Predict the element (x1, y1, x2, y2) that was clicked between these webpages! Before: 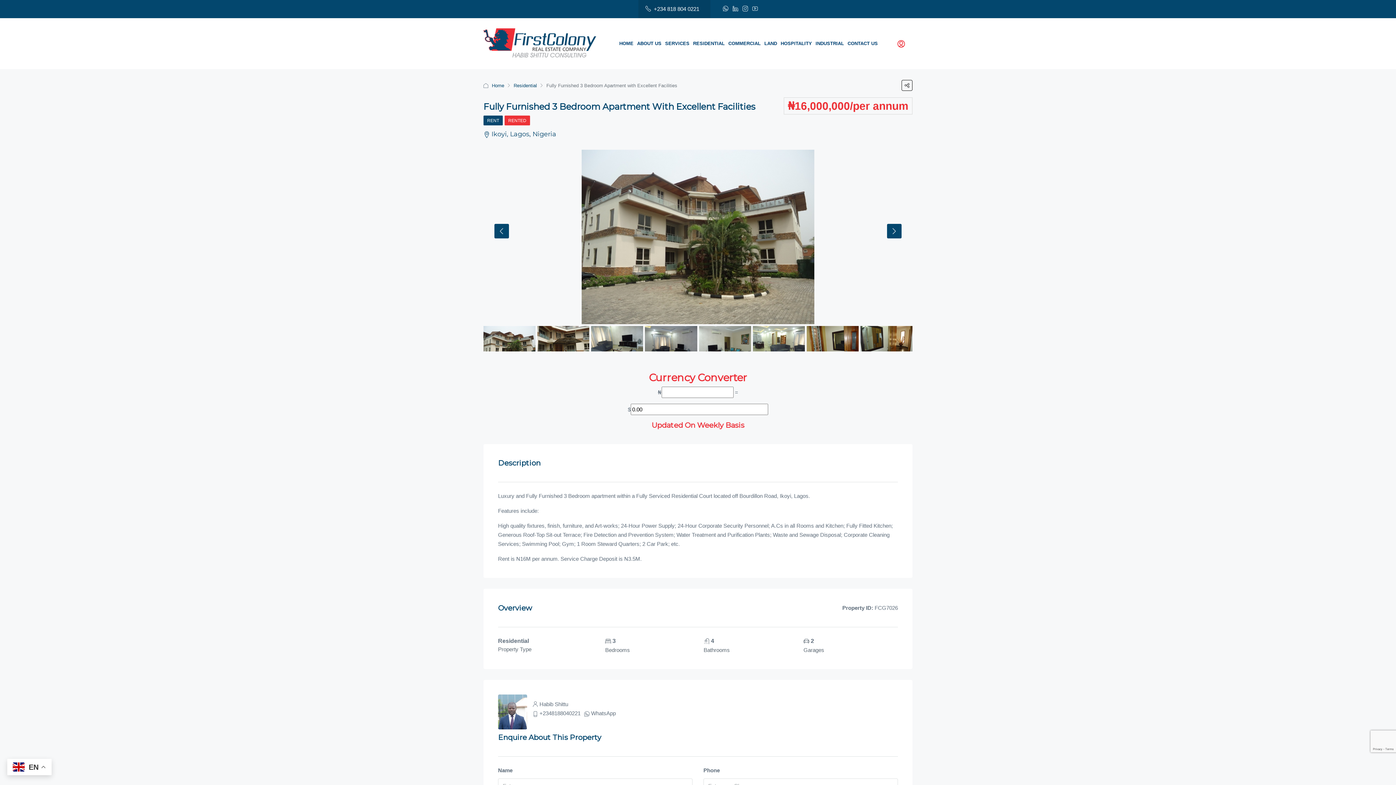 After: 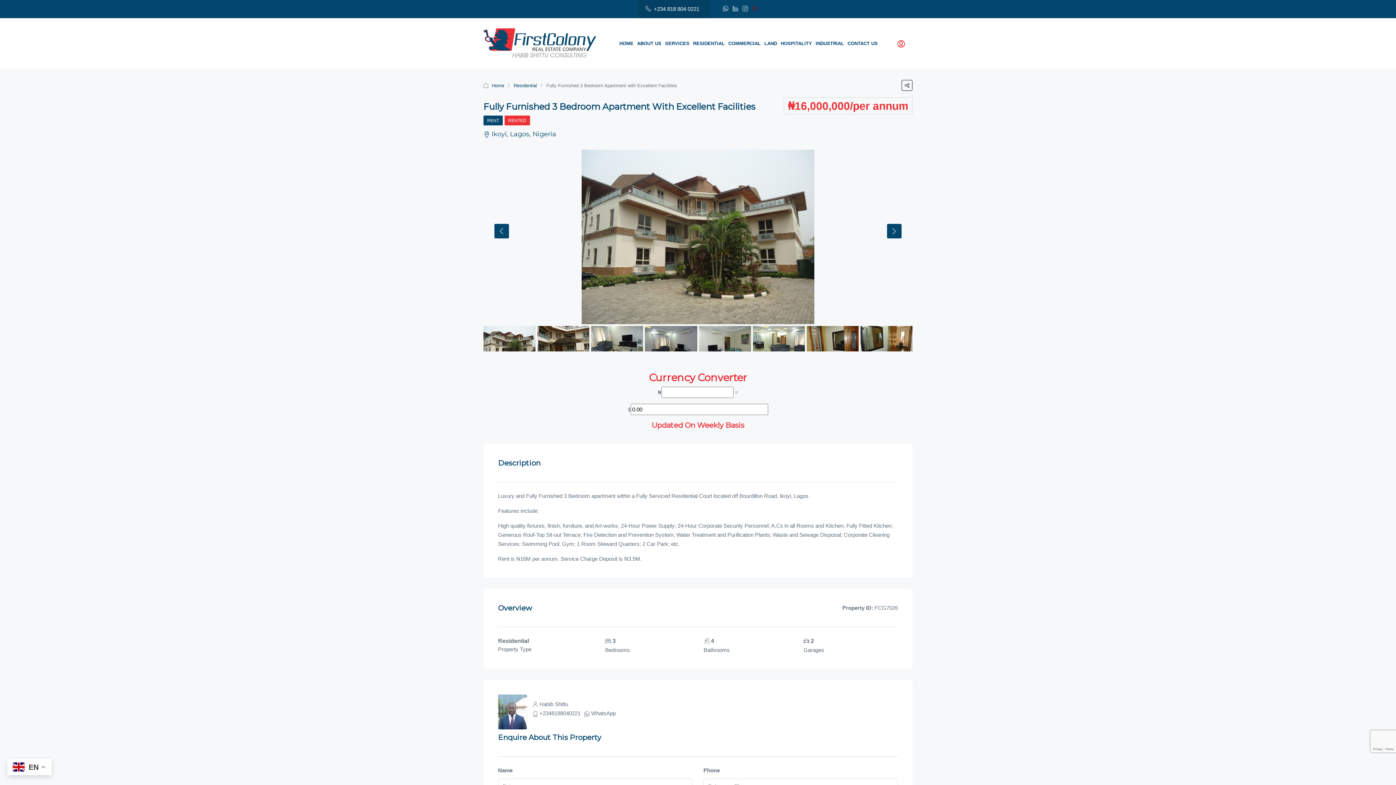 Action: bbox: (752, 0, 758, 18)